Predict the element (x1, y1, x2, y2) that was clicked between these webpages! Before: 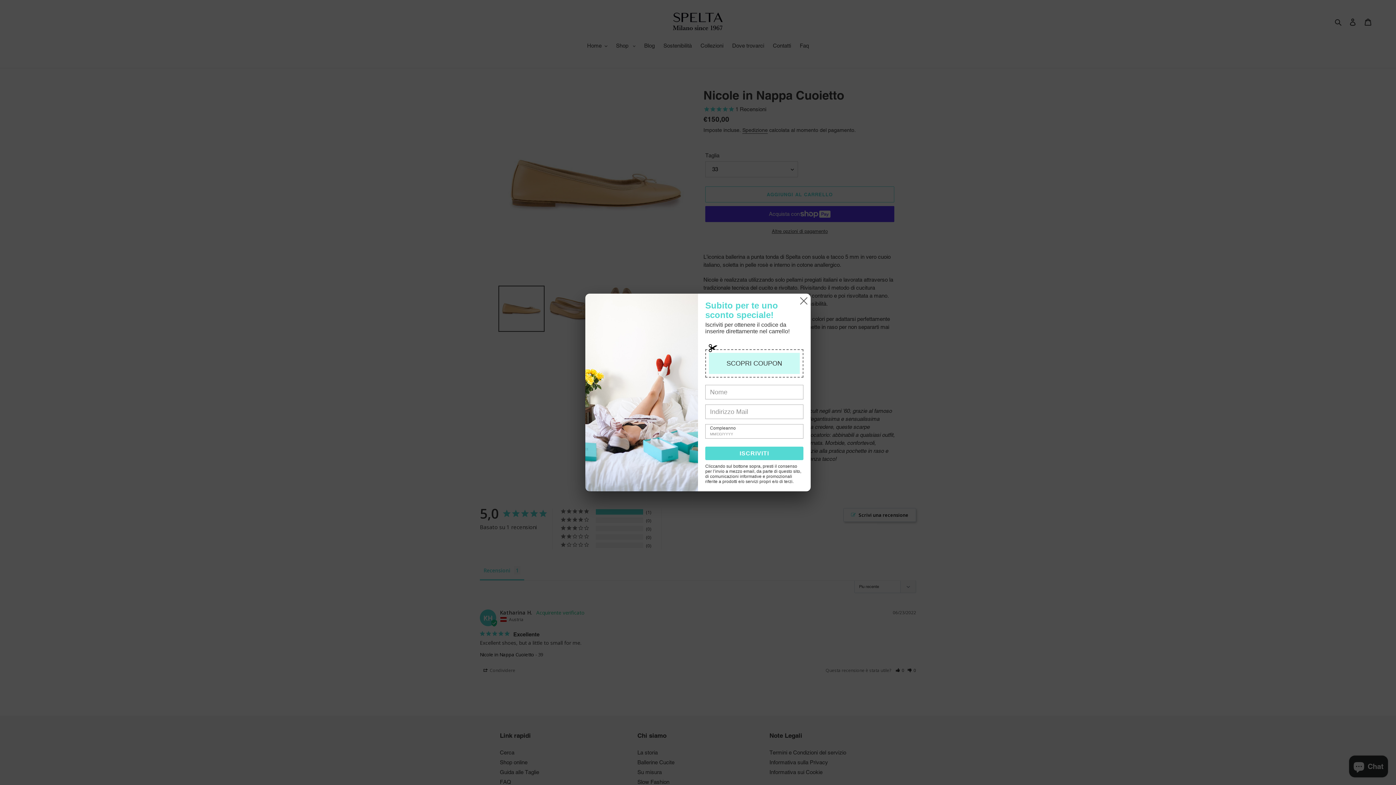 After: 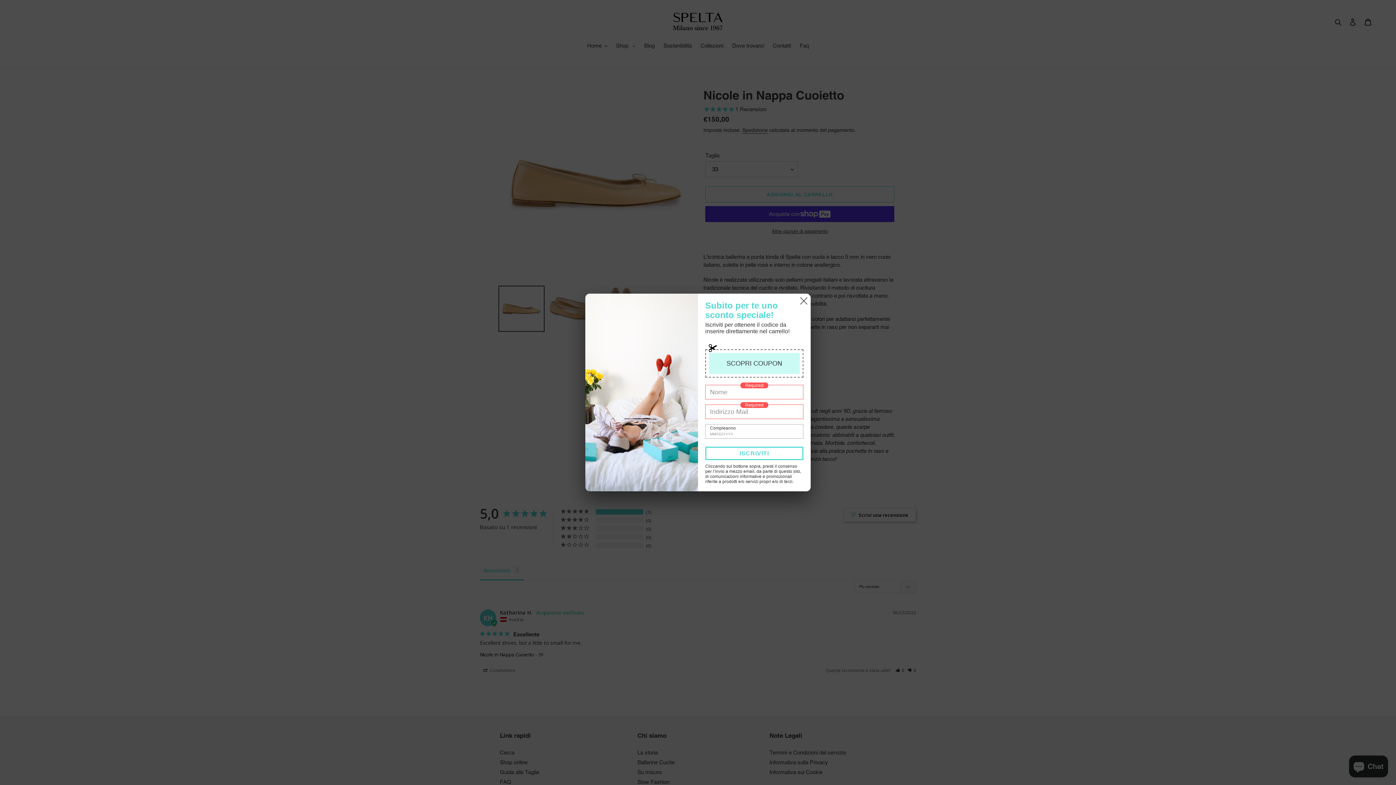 Action: bbox: (705, 446, 803, 460) label: ISCRIVITI